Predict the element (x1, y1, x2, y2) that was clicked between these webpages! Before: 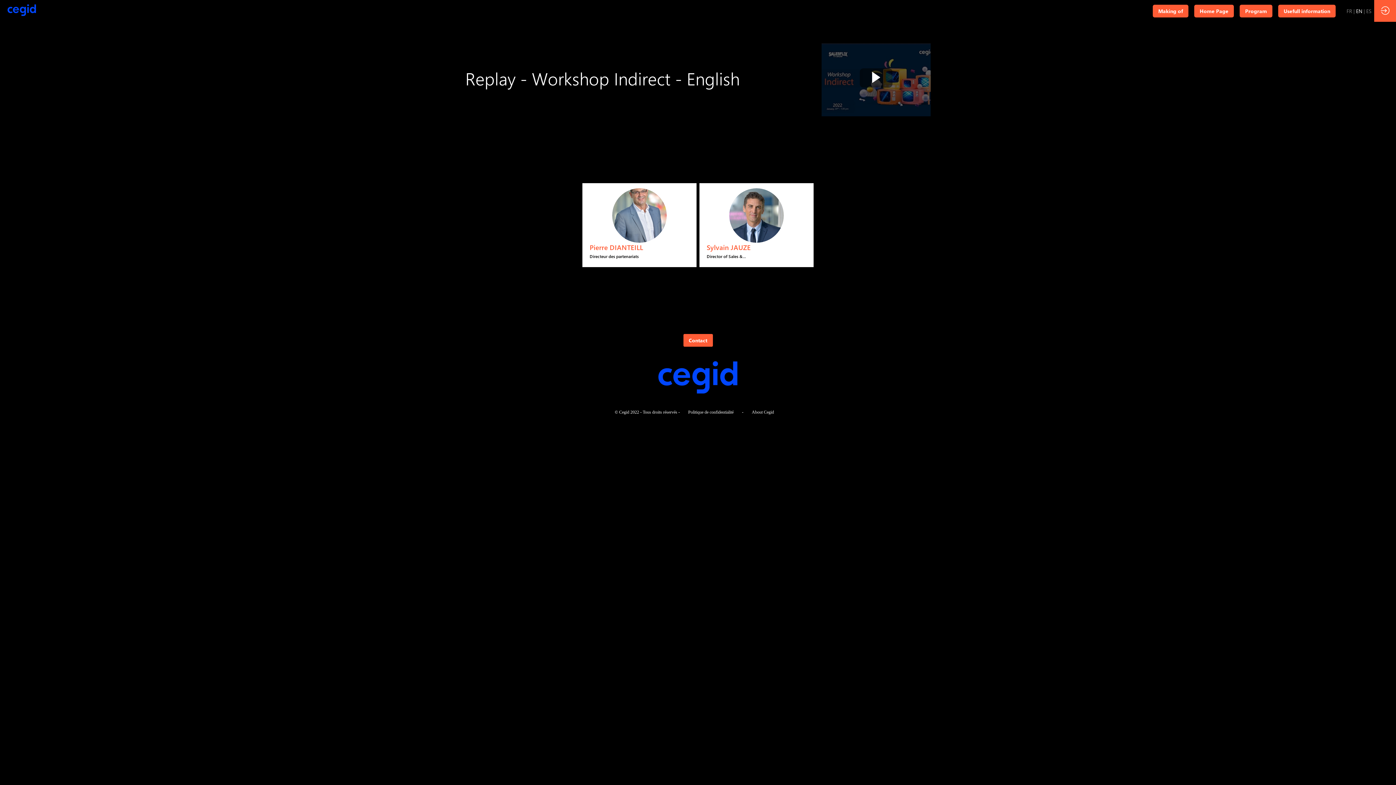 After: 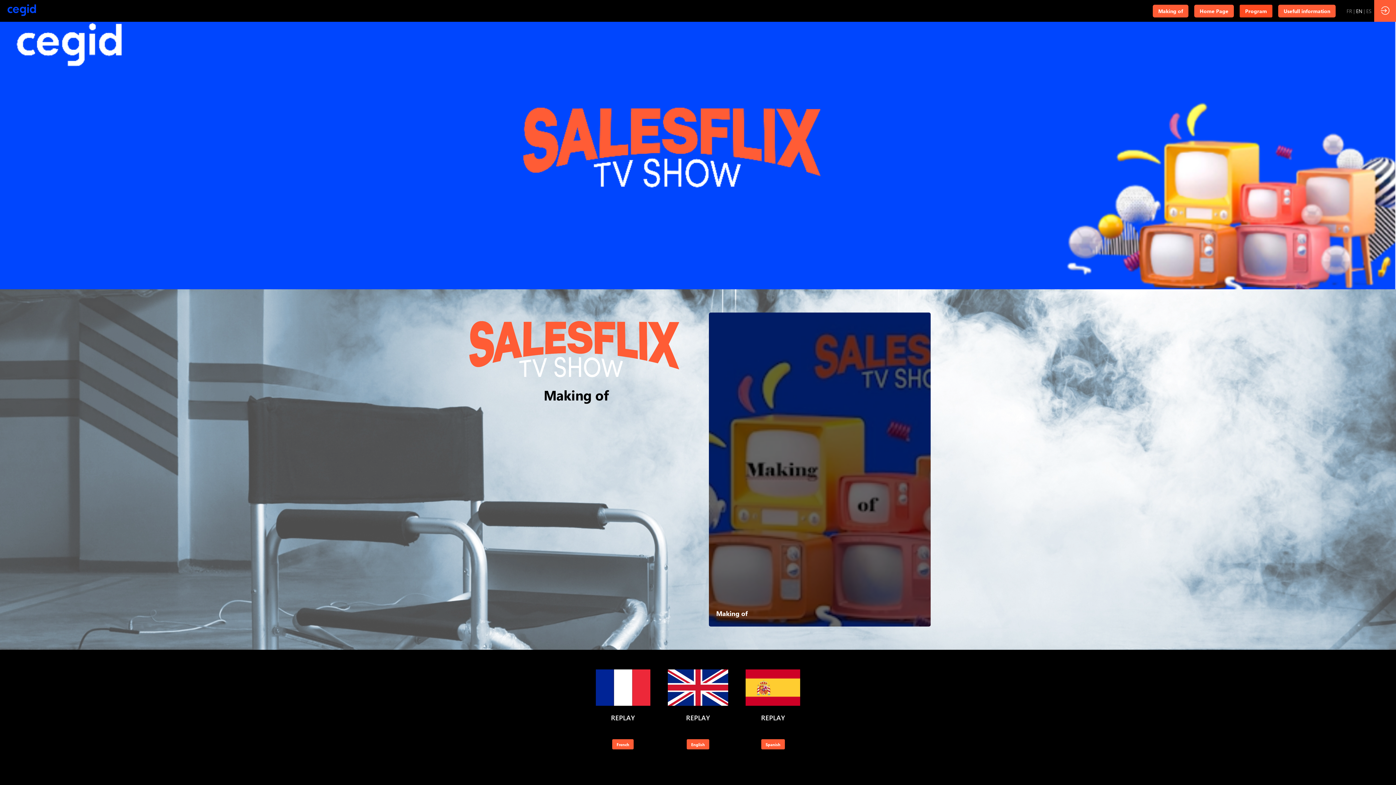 Action: bbox: (1240, 4, 1272, 17) label: Program